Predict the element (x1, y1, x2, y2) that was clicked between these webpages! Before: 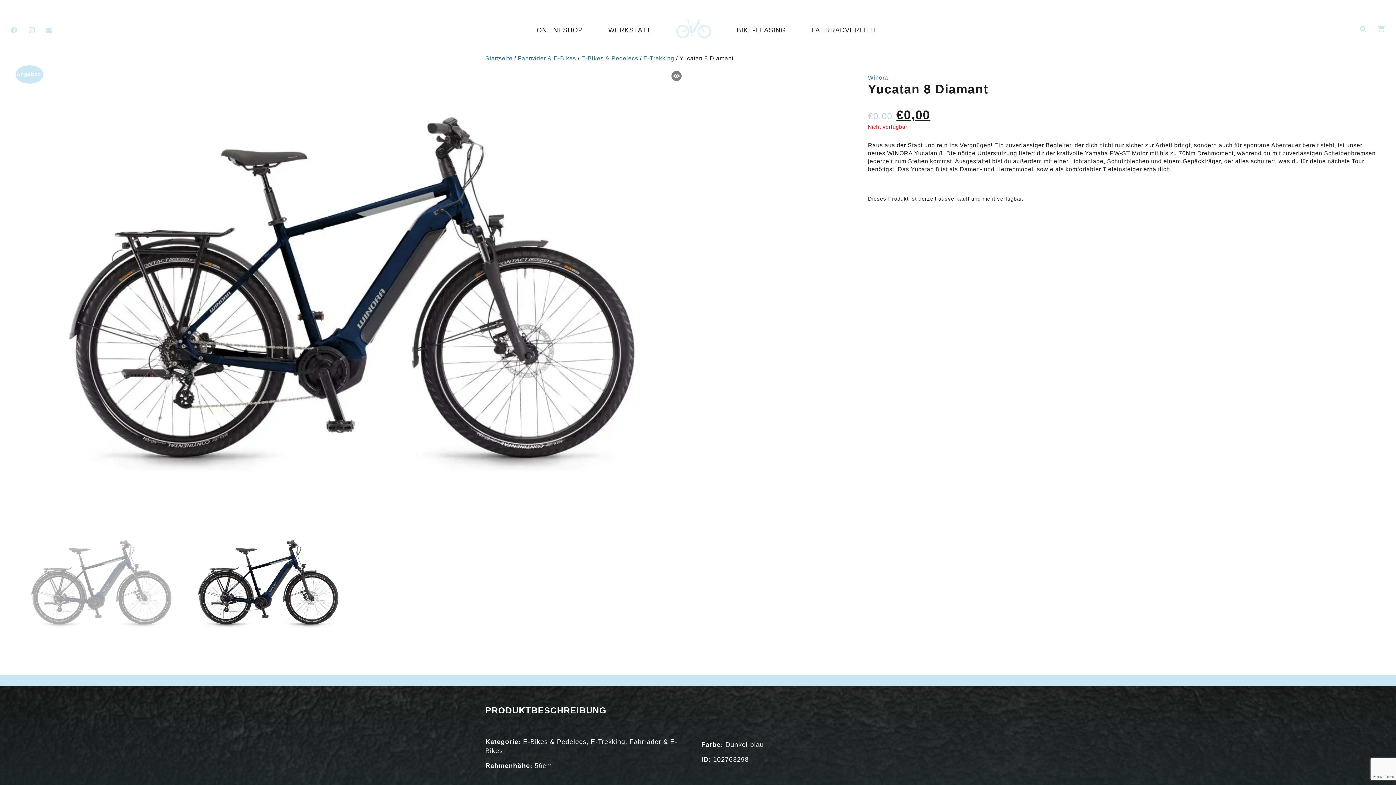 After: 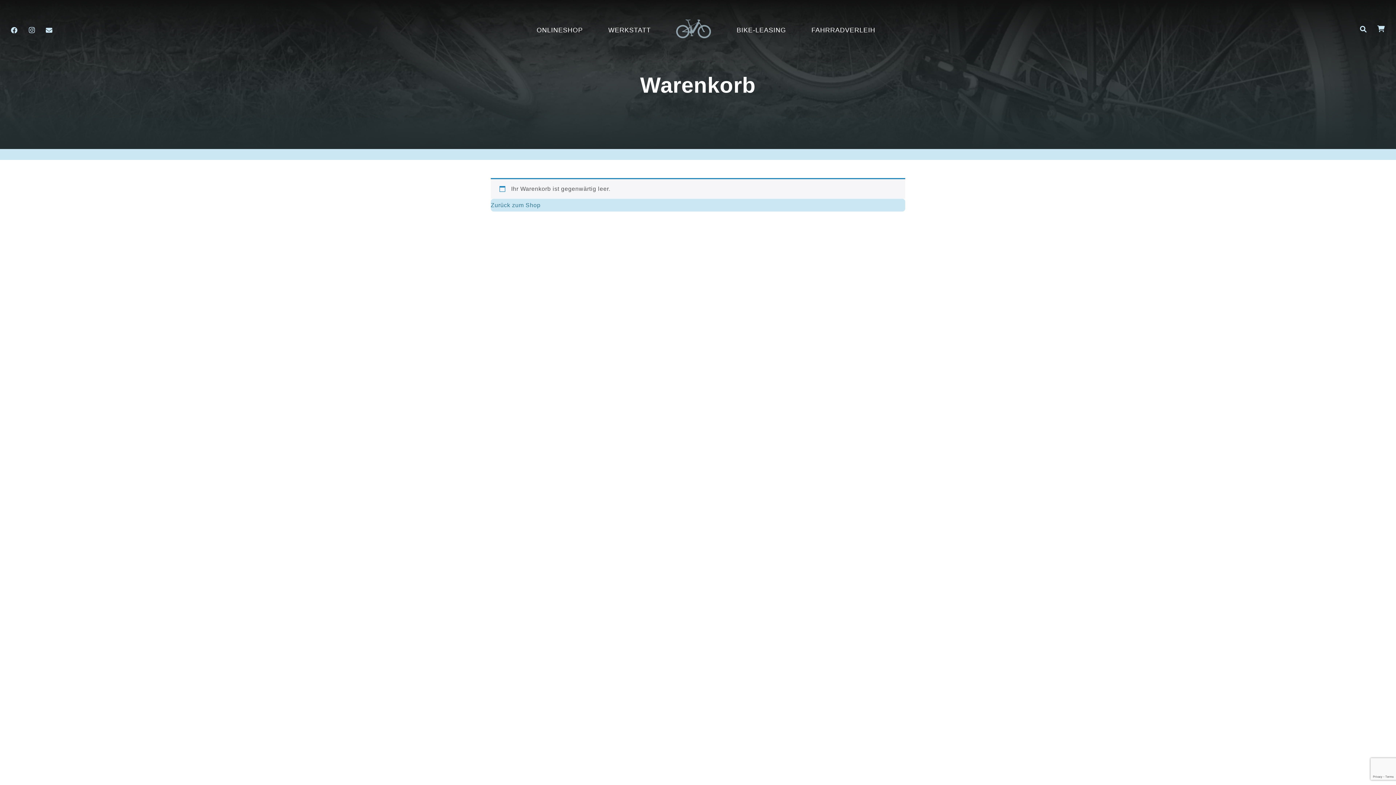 Action: bbox: (1377, 27, 1385, 33)